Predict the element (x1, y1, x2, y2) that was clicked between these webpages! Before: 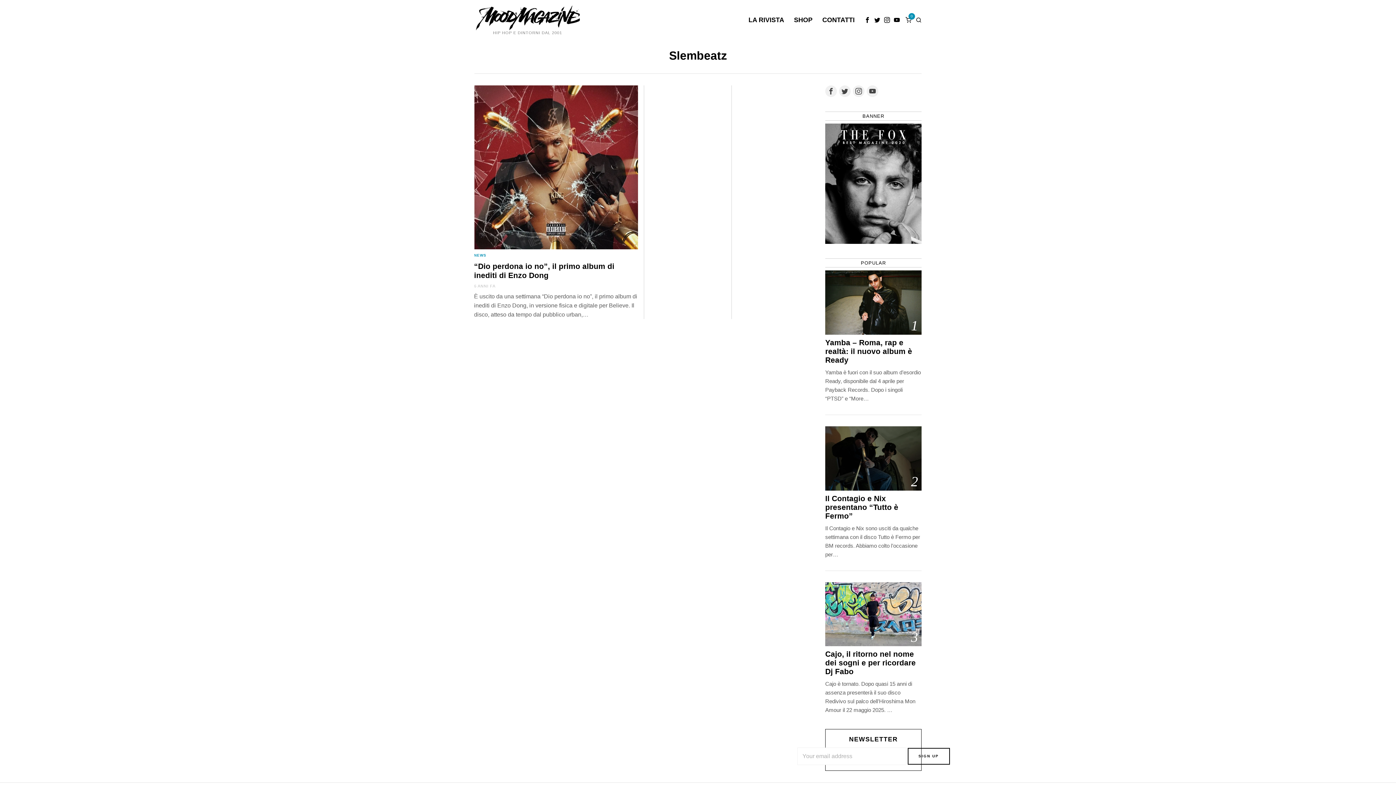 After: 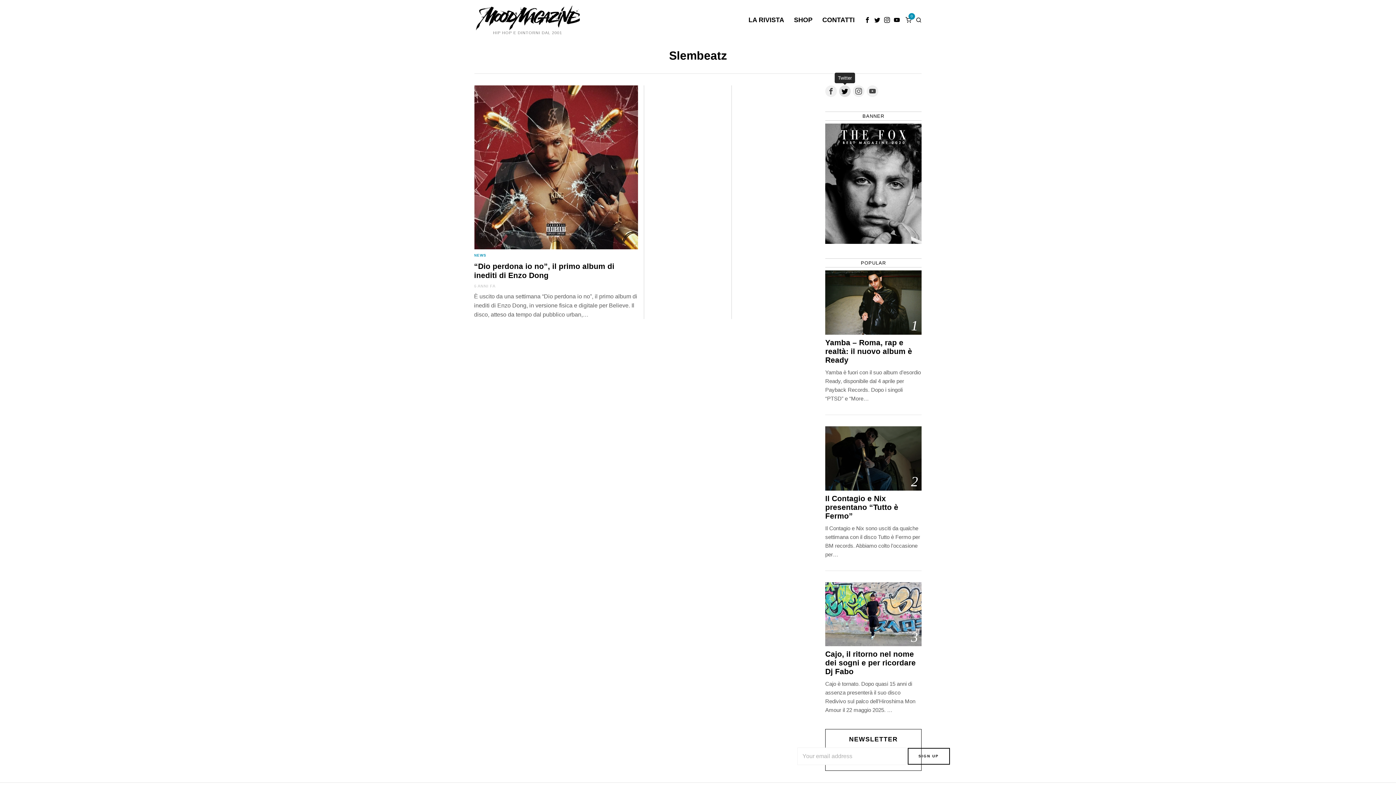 Action: bbox: (839, 85, 850, 97) label: Twitter